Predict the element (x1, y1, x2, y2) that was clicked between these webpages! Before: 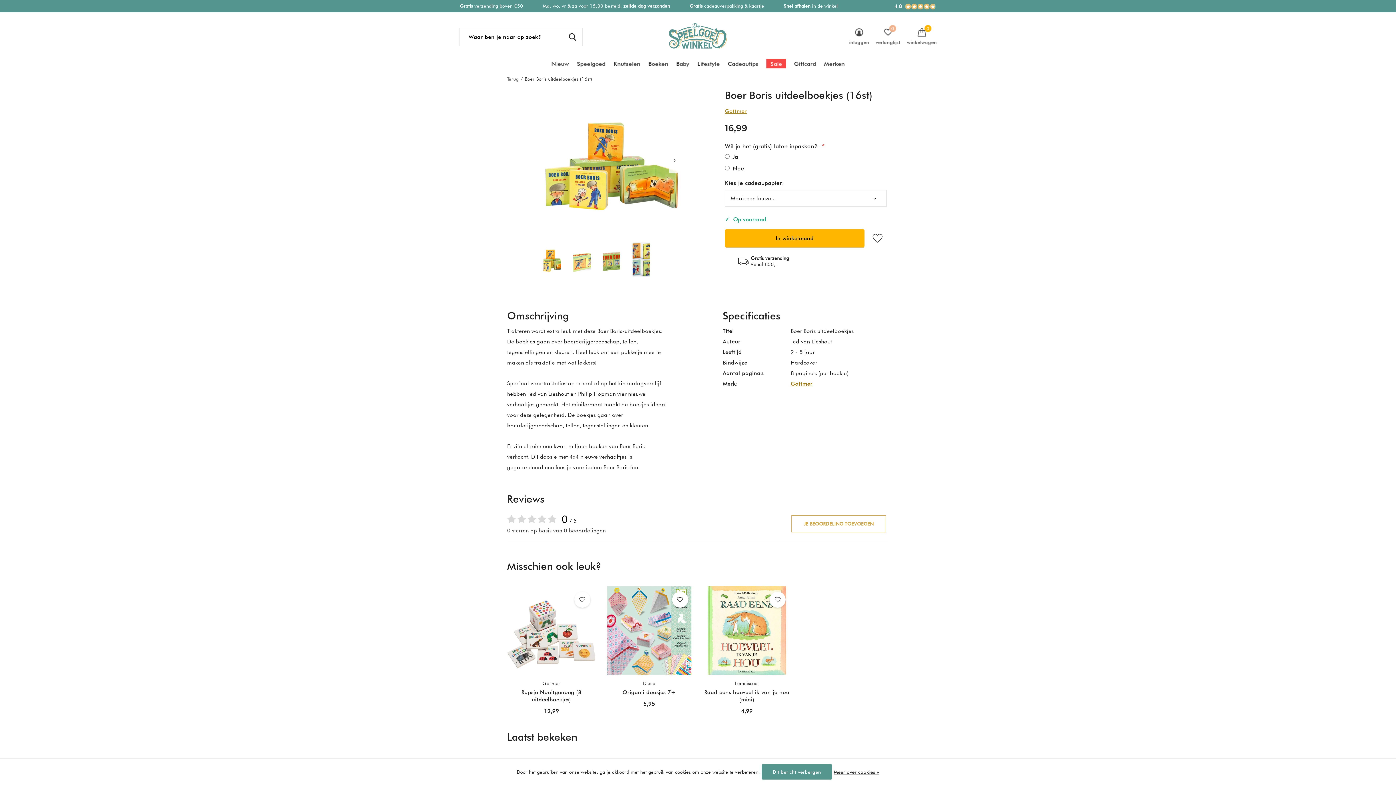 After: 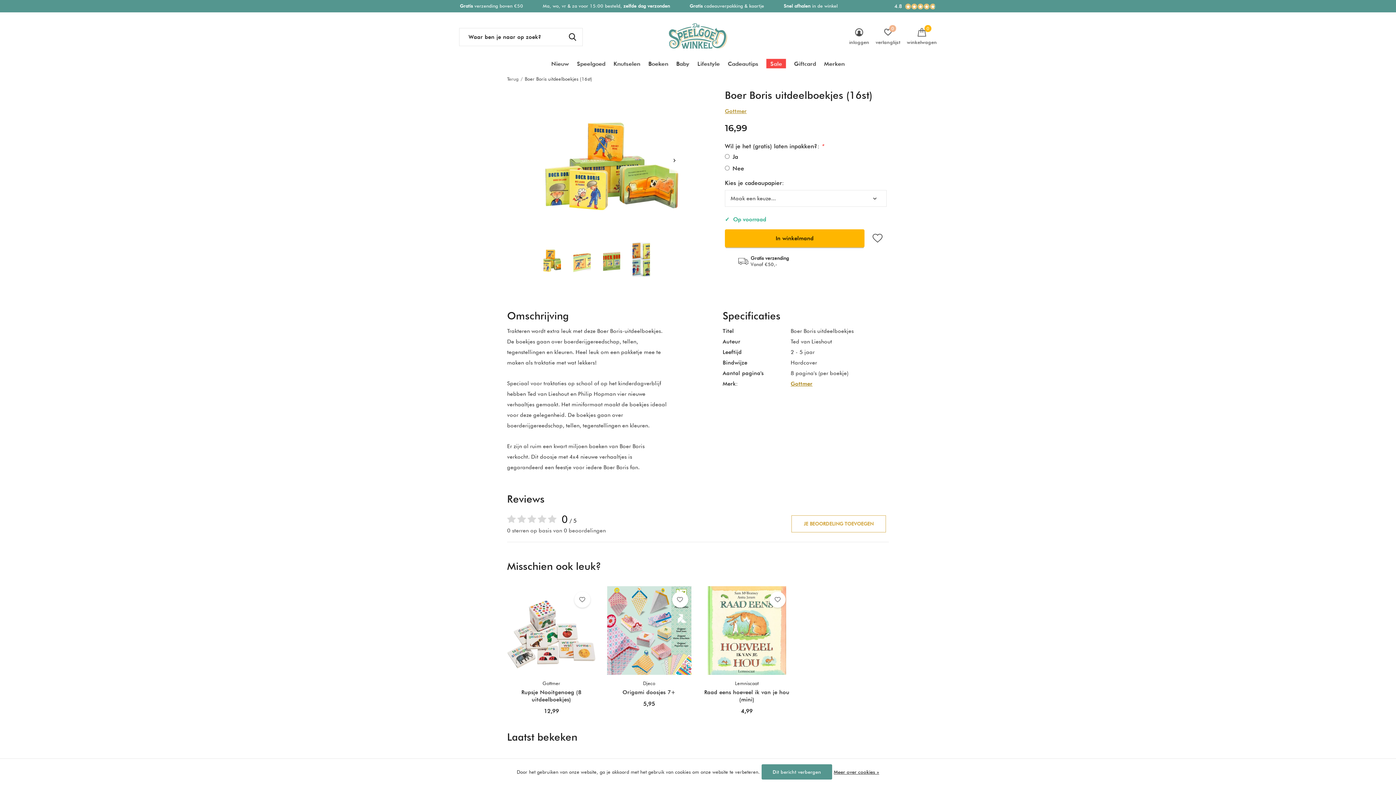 Action: bbox: (562, 28, 582, 46) label: ZOEKEN